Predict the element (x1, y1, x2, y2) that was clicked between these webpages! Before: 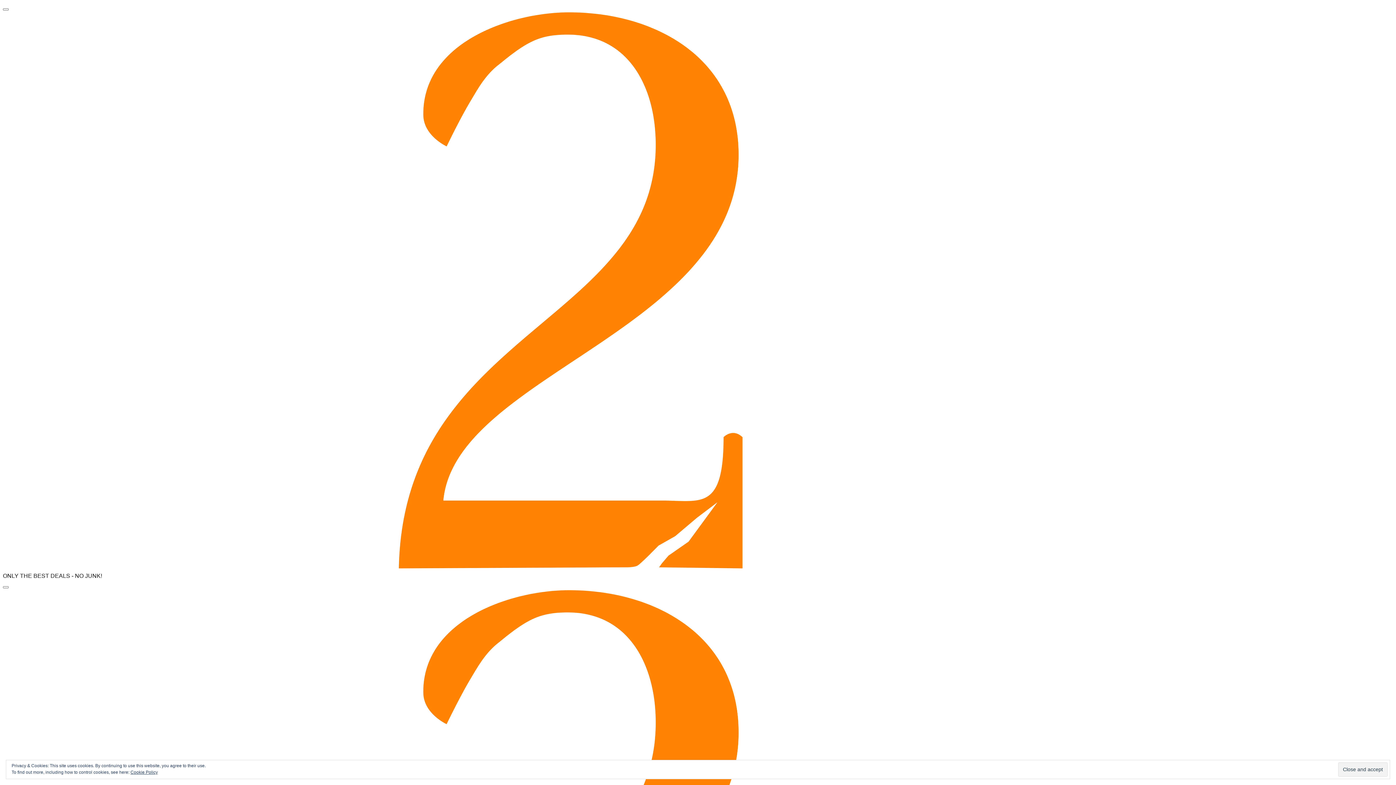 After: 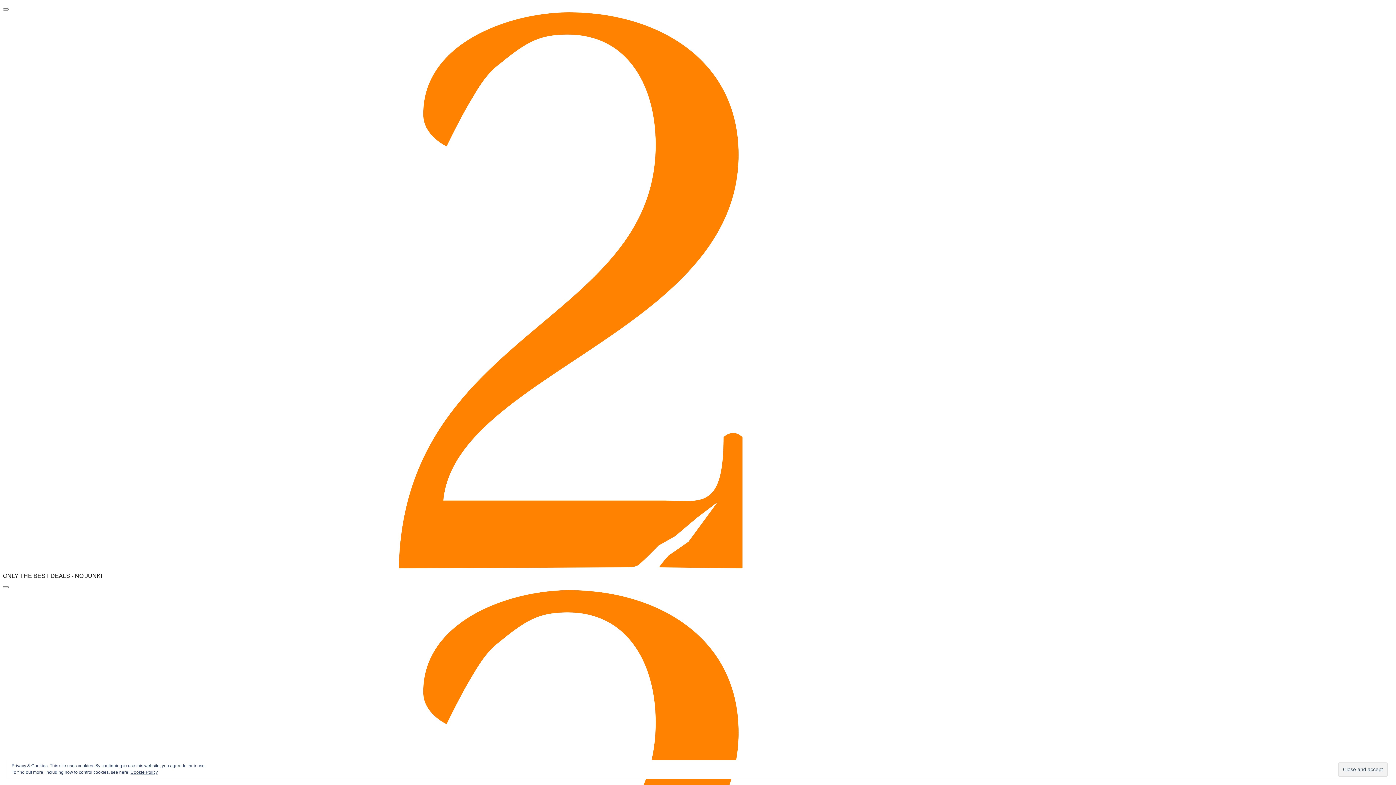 Action: bbox: (2, 563, 1393, 569)